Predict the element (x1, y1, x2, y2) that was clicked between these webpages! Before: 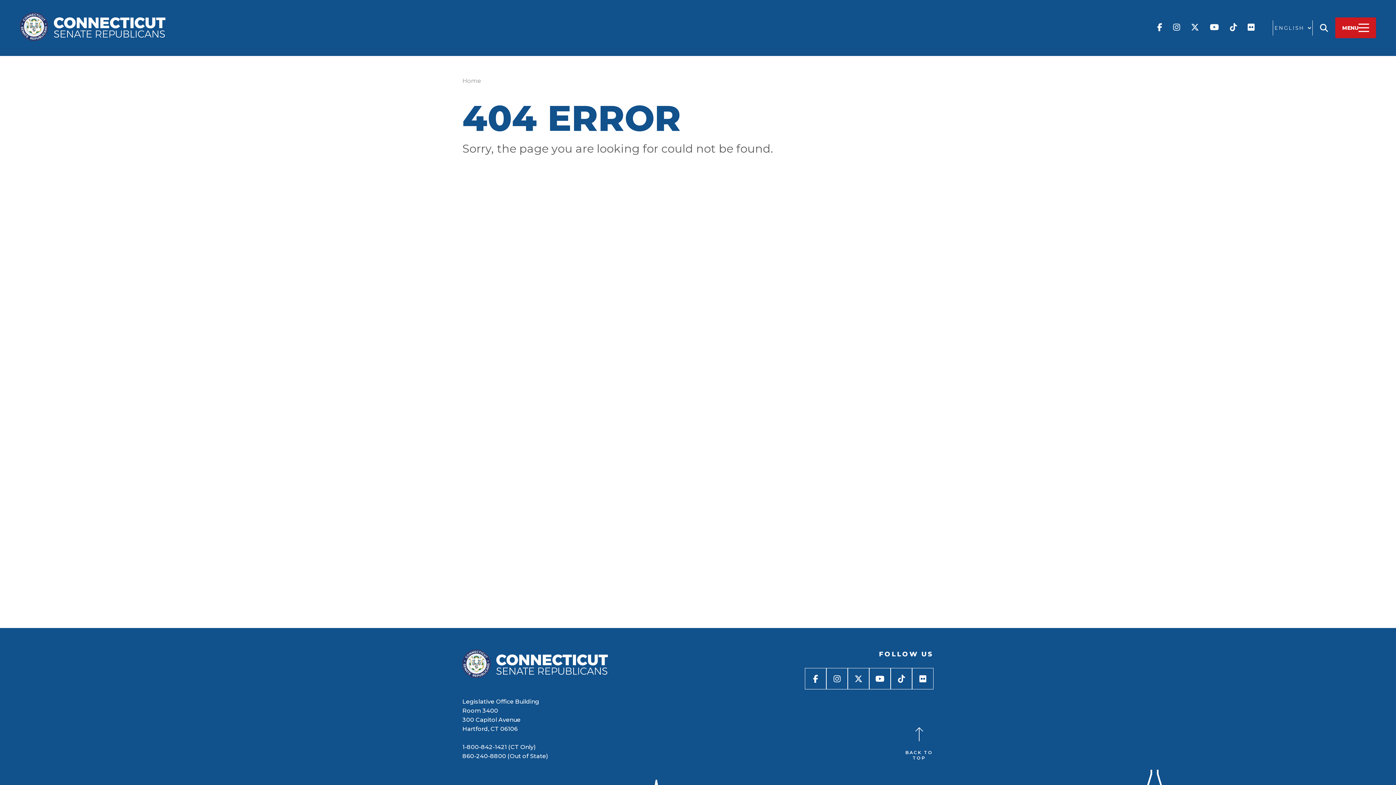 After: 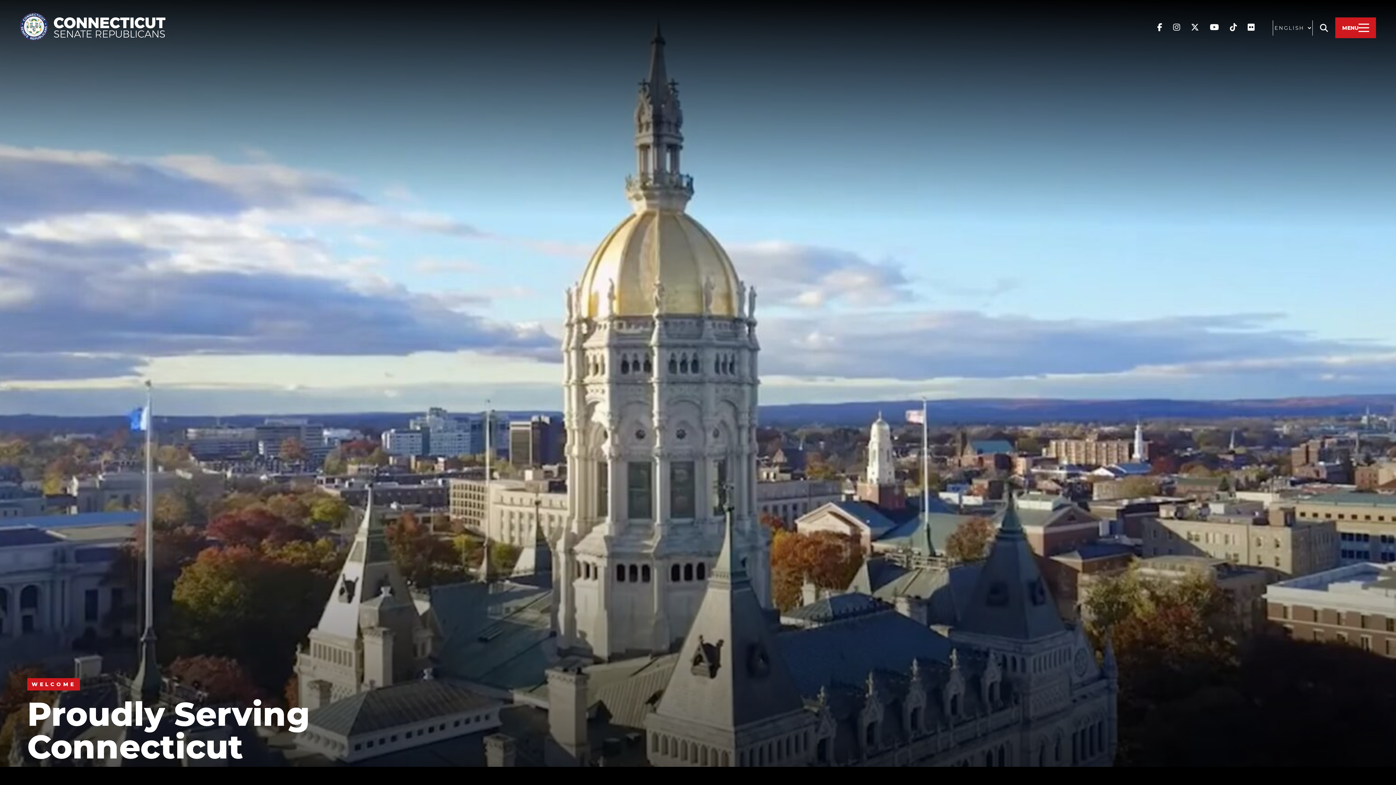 Action: bbox: (462, 76, 481, 85) label: Home